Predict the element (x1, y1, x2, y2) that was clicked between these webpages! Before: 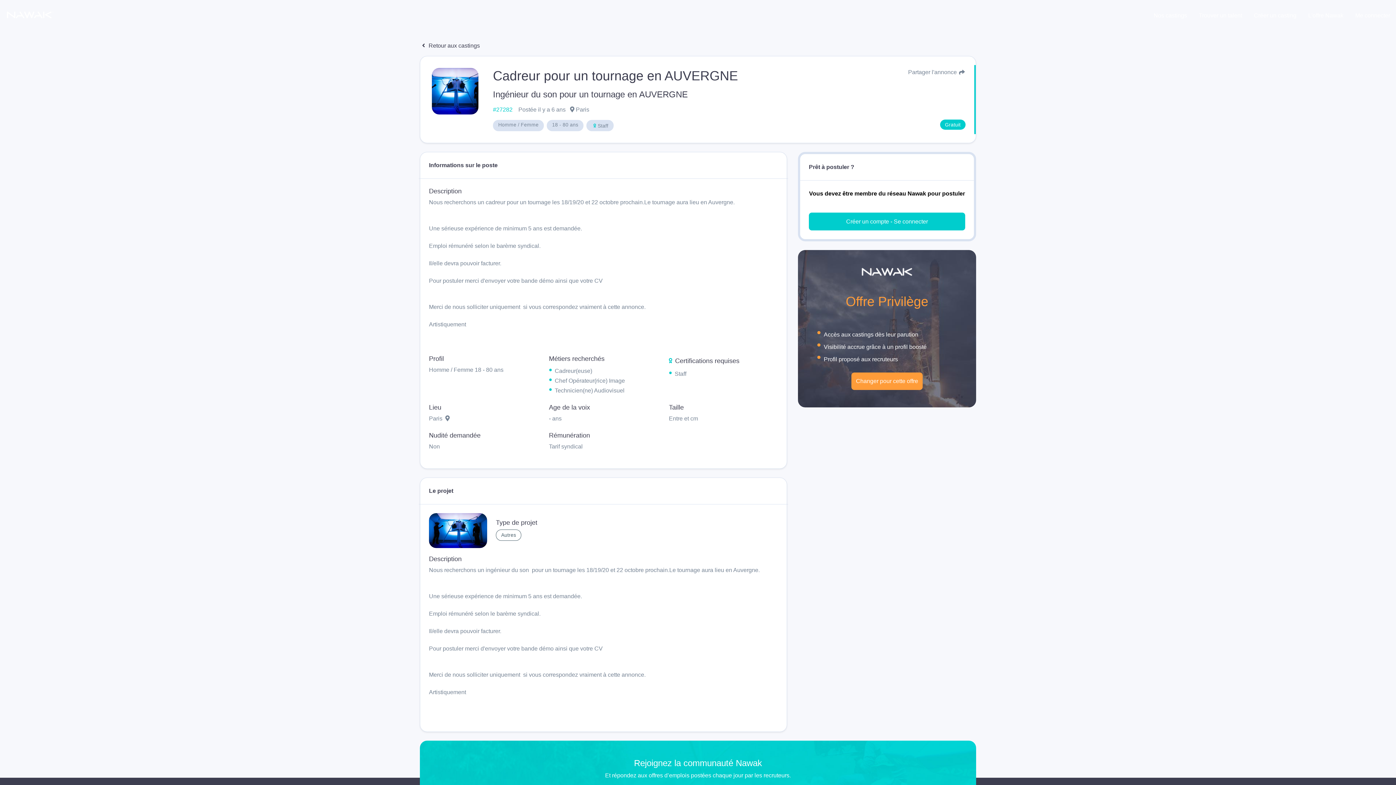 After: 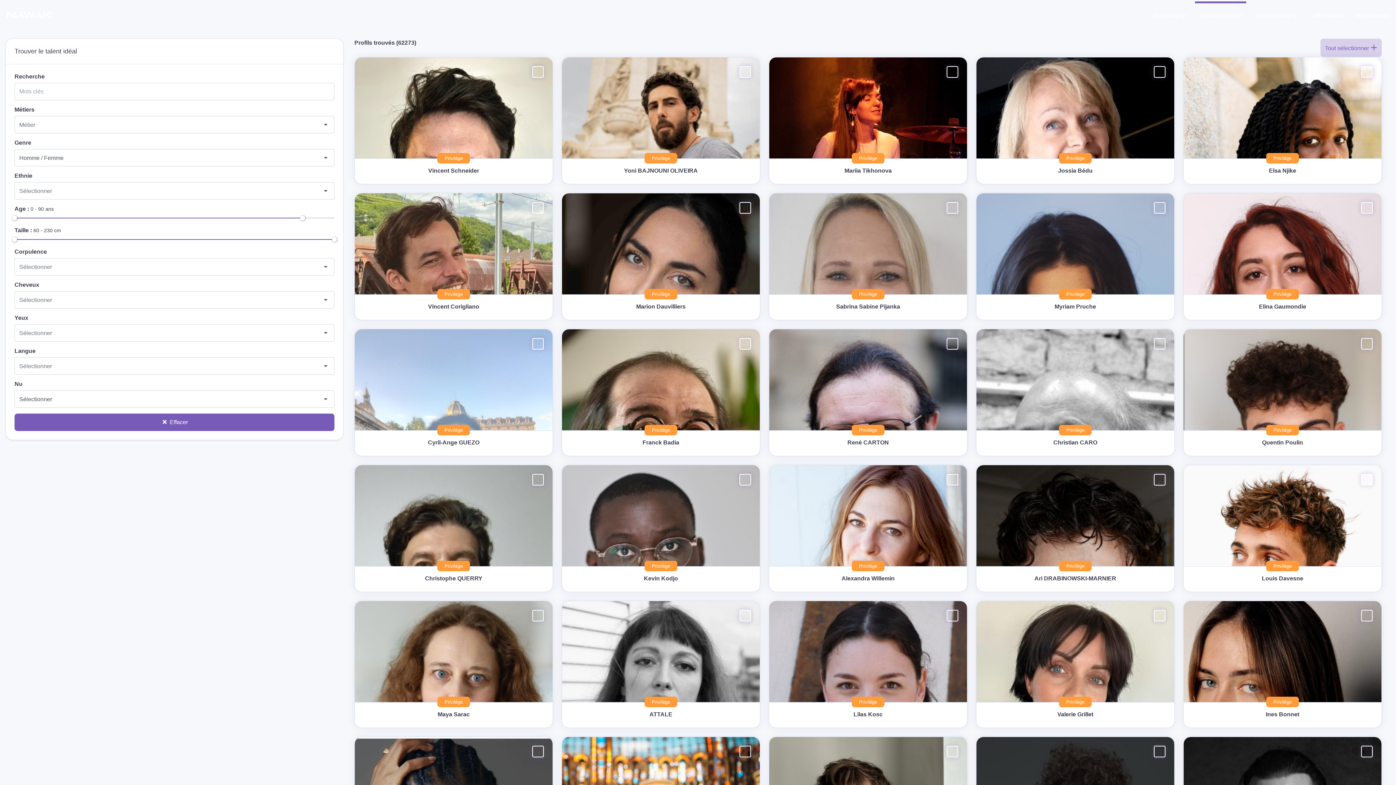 Action: label: Trouver un talent bbox: (1194, 6, 1246, 24)